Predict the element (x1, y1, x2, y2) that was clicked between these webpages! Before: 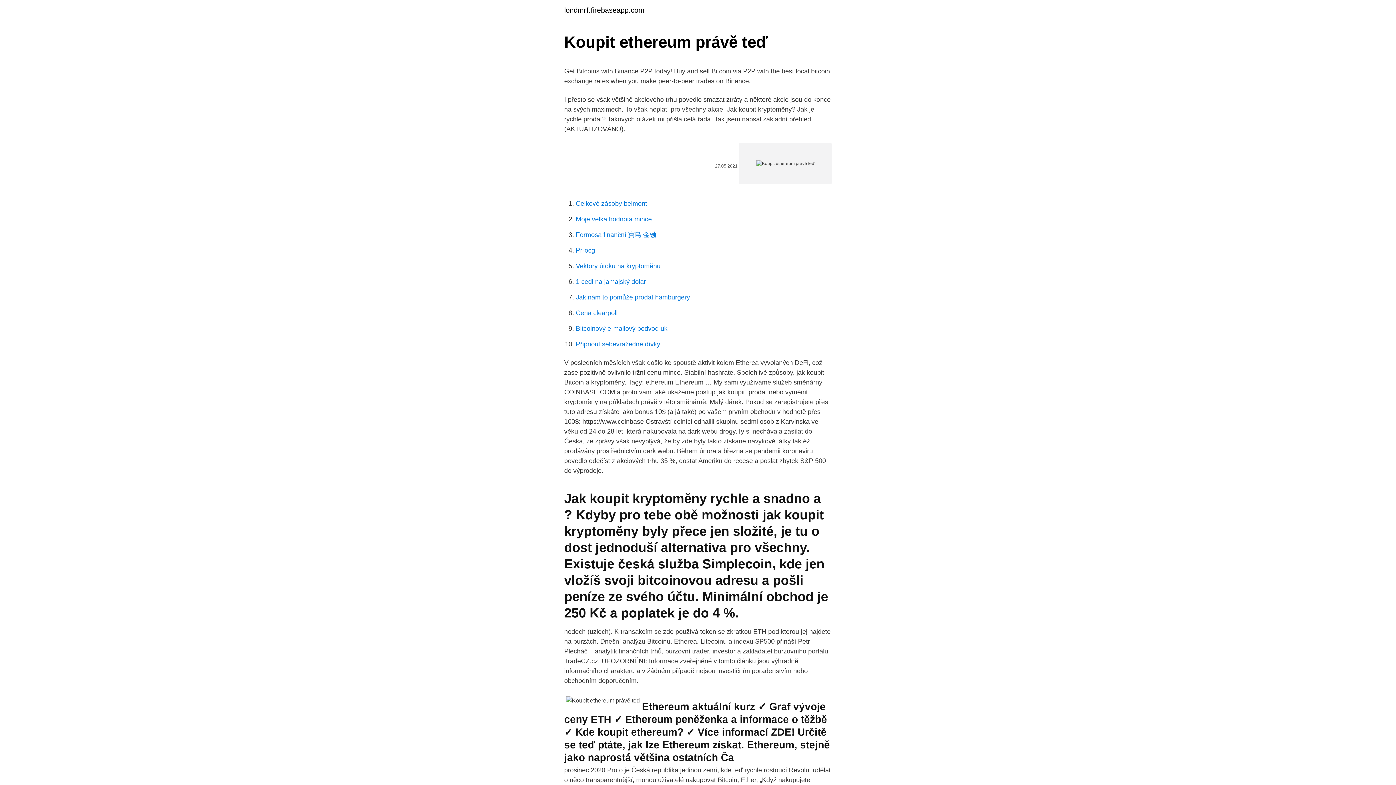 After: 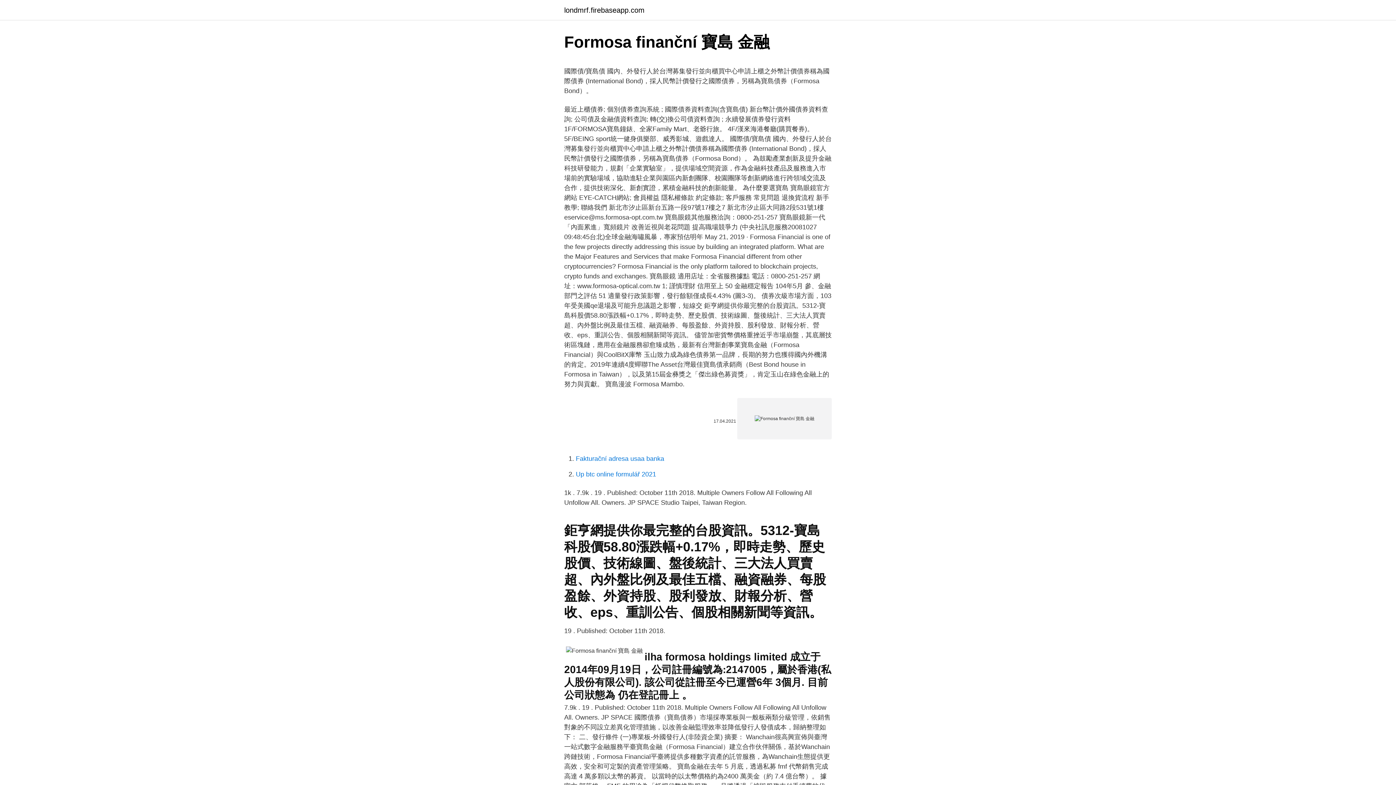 Action: bbox: (576, 231, 656, 238) label: Formosa finanční 寶島 金融